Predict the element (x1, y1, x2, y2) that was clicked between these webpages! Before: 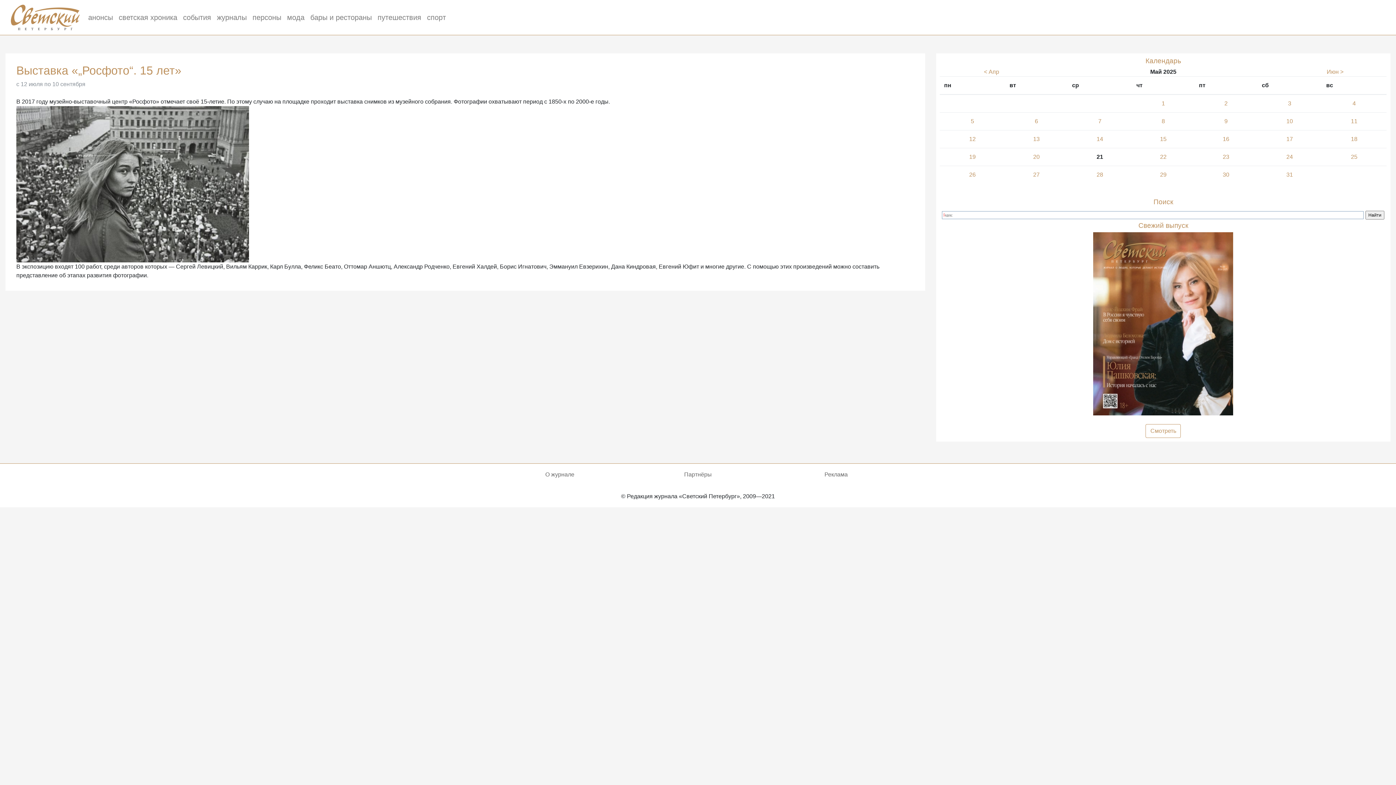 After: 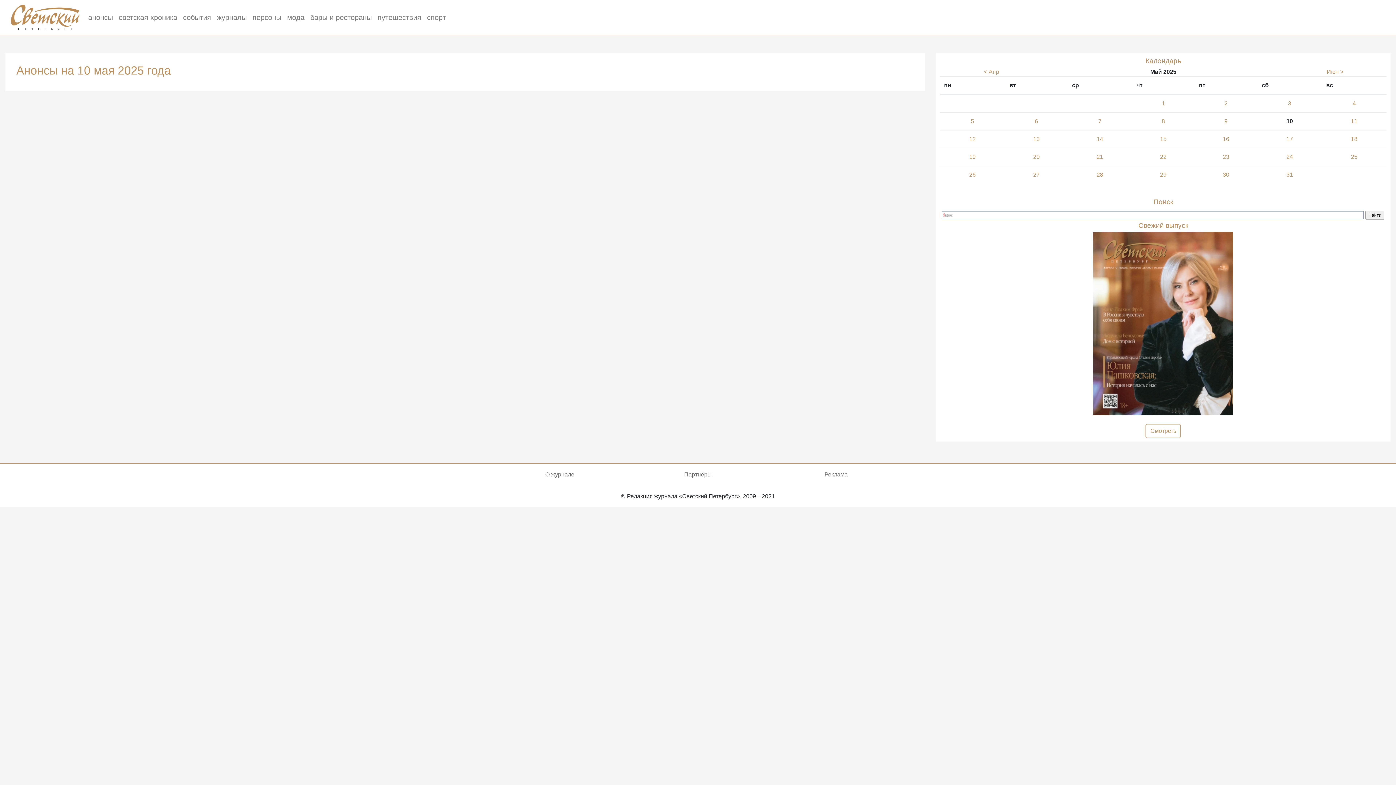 Action: bbox: (1286, 118, 1293, 124) label: 10